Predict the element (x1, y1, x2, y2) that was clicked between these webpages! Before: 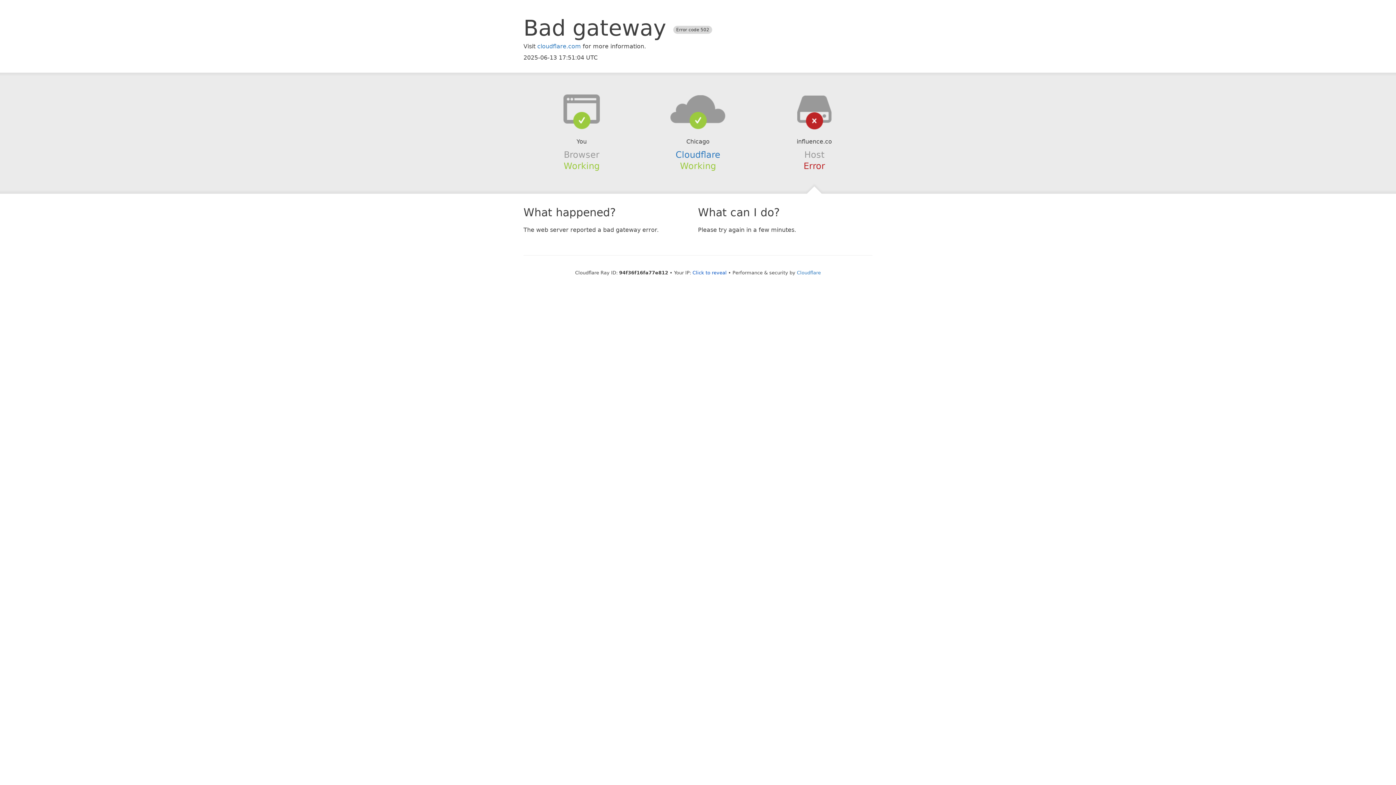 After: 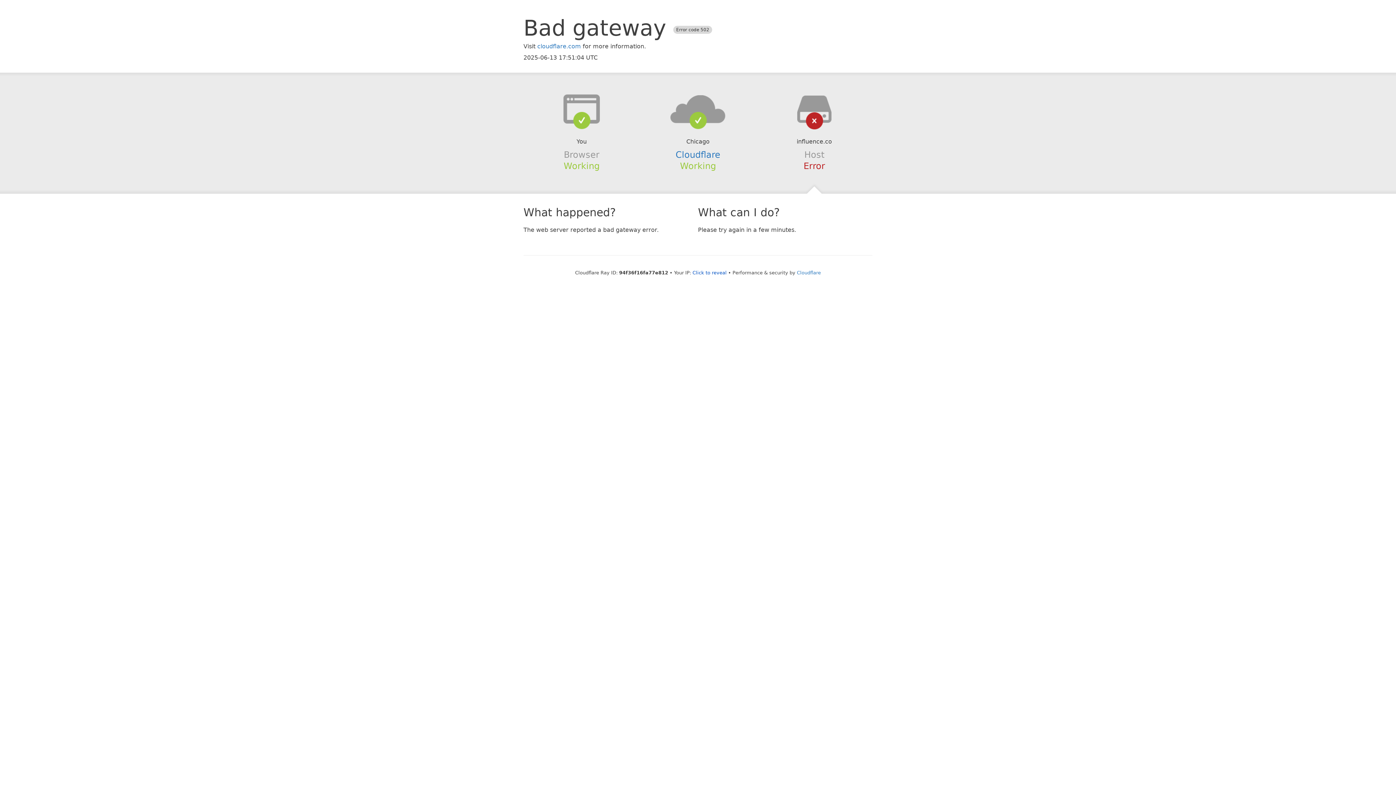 Action: bbox: (639, 94, 756, 123)